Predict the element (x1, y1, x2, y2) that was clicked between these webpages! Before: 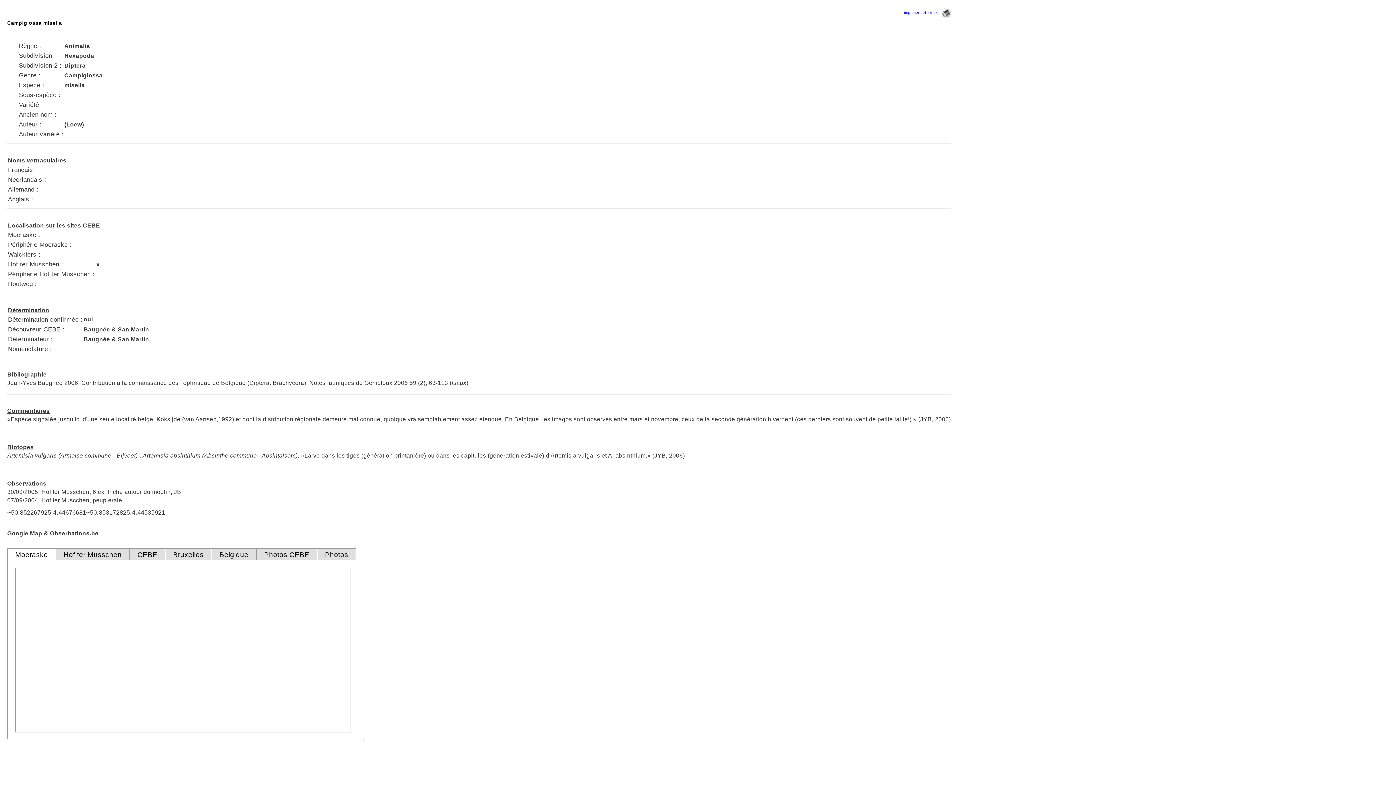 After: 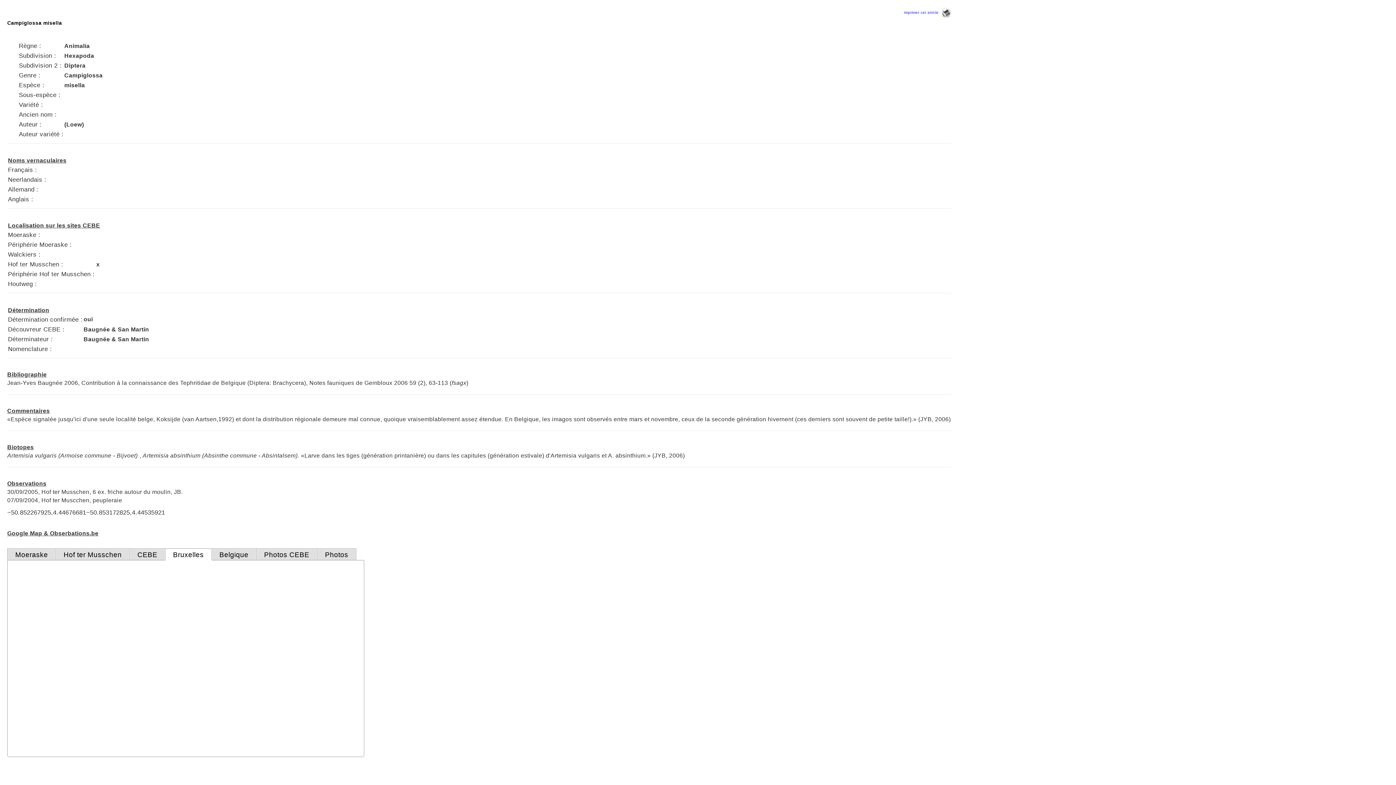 Action: label: Bruxelles bbox: (165, 549, 211, 561)